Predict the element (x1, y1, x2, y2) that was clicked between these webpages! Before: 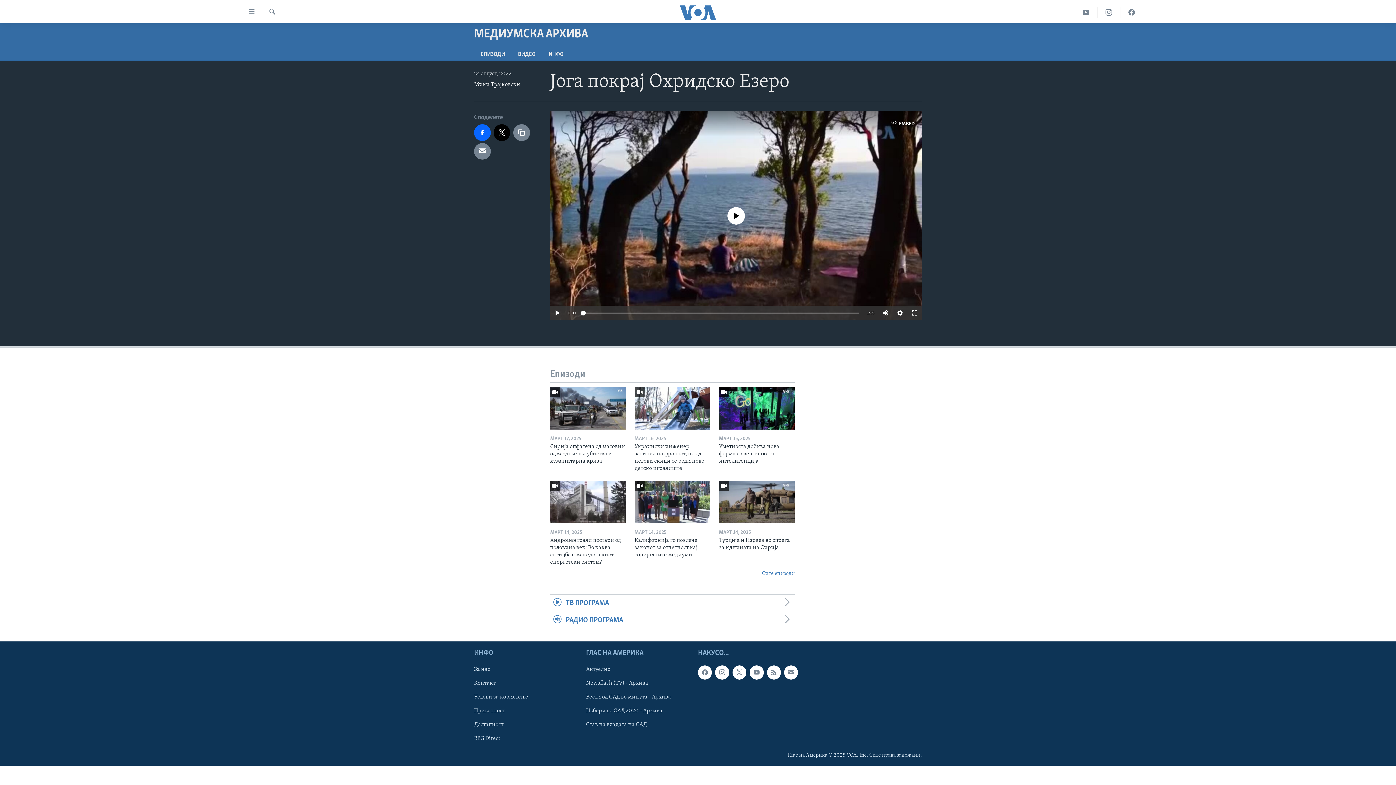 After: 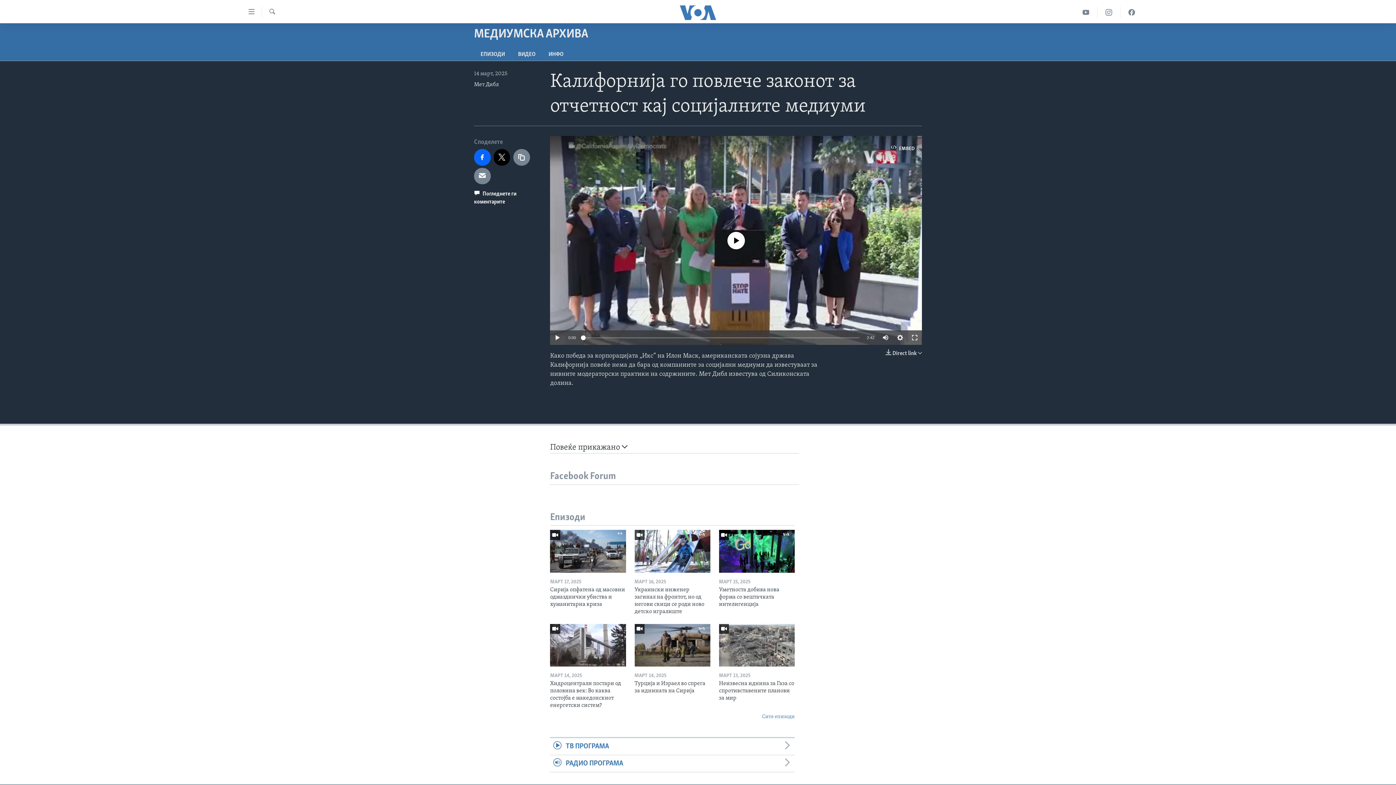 Action: label: Калифорнија го повлече законот за отчетност кај социјалните медиуми bbox: (634, 537, 710, 563)